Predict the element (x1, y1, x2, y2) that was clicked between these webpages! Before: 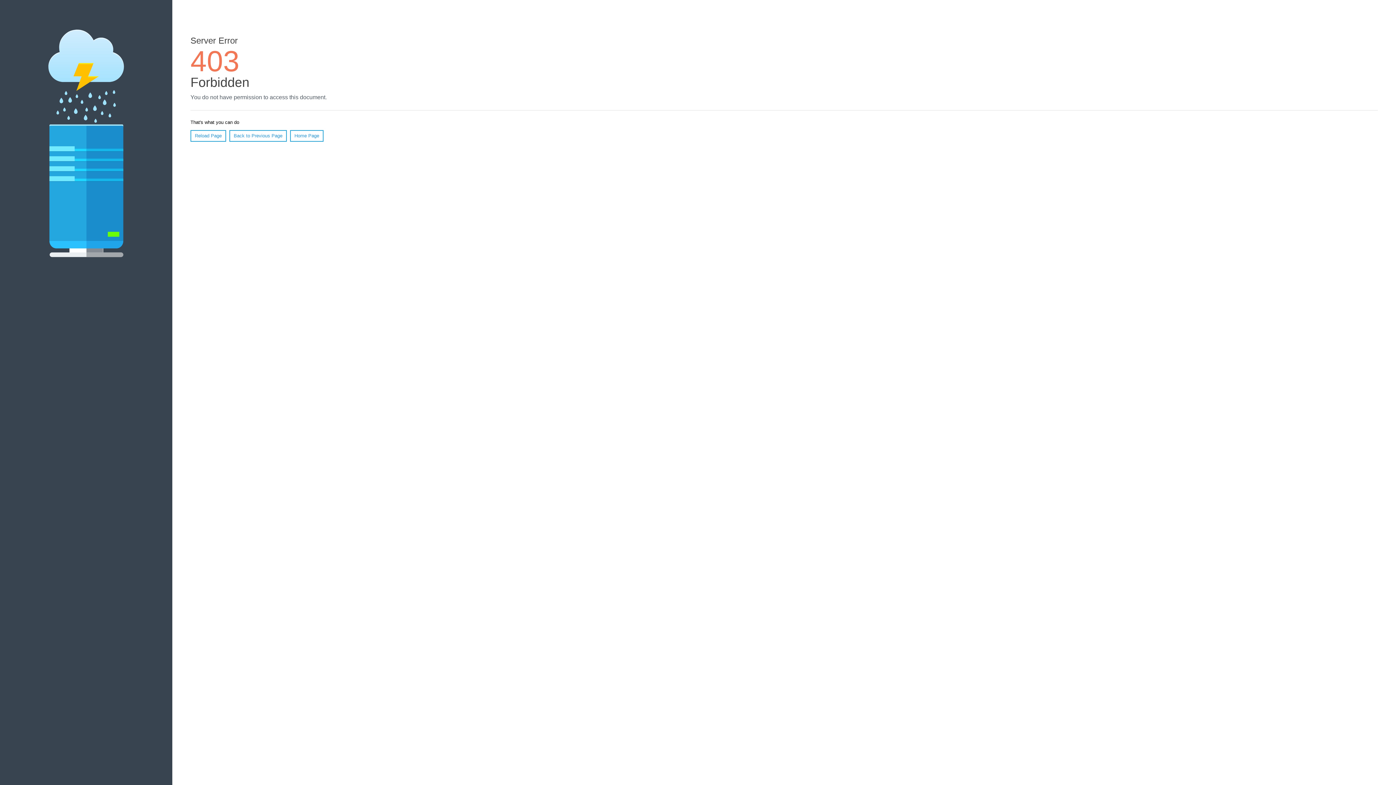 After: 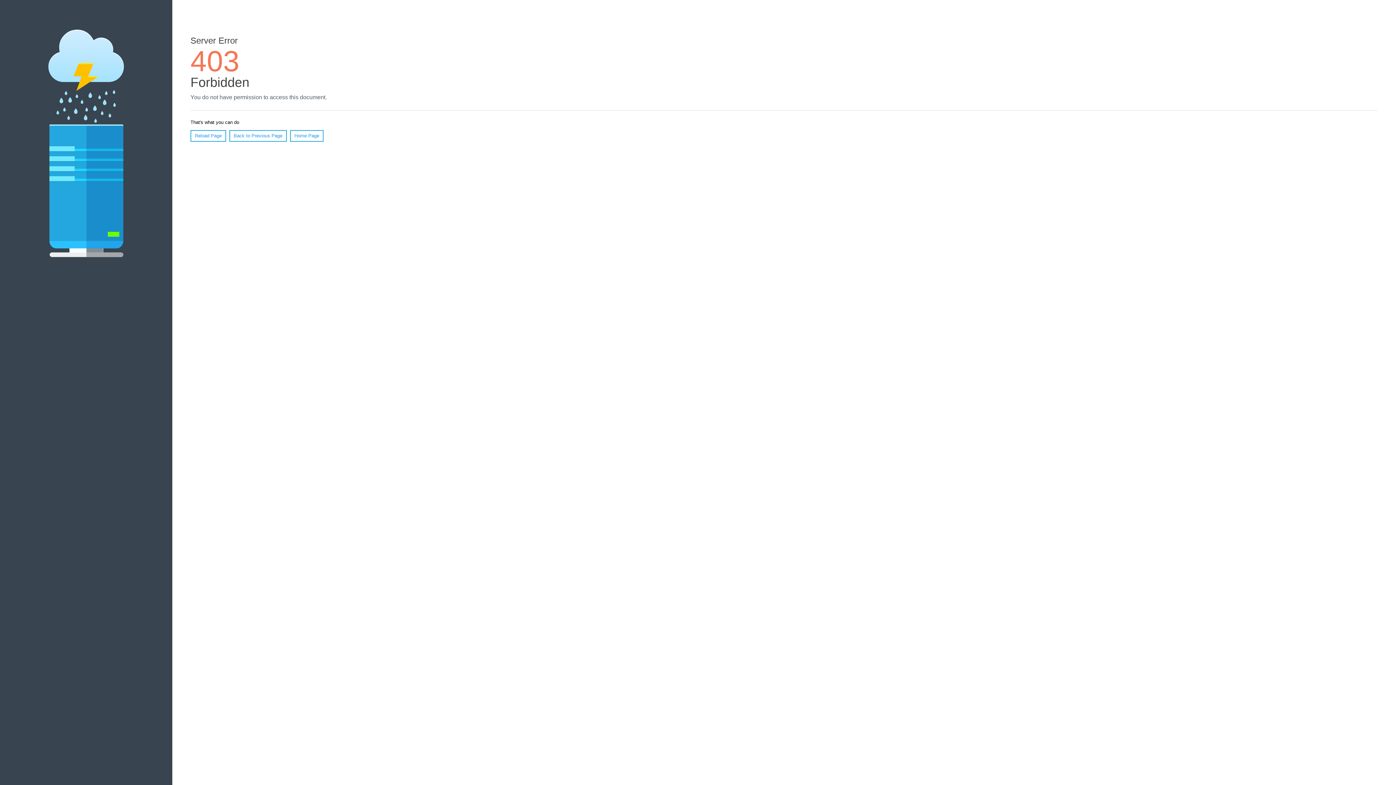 Action: label: Home Page bbox: (290, 130, 323, 141)